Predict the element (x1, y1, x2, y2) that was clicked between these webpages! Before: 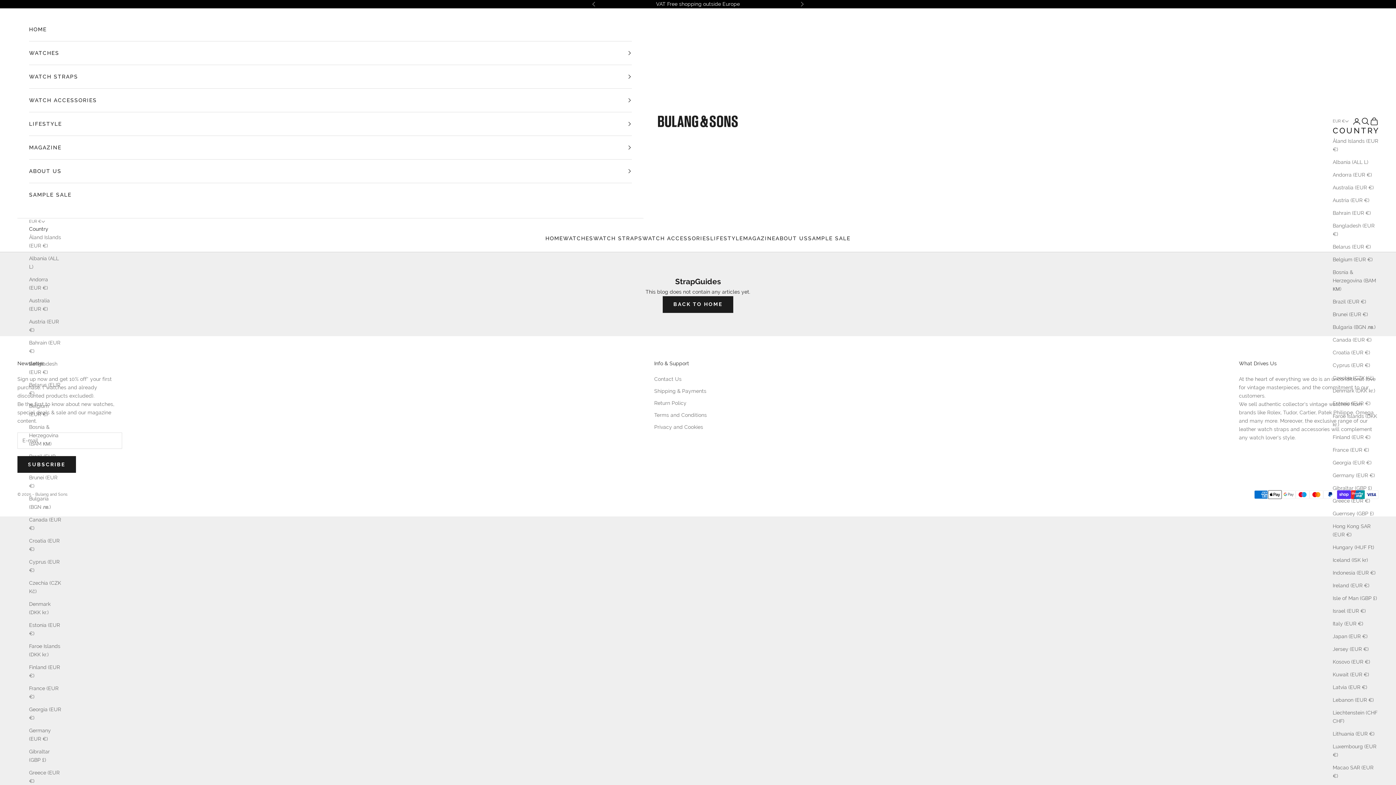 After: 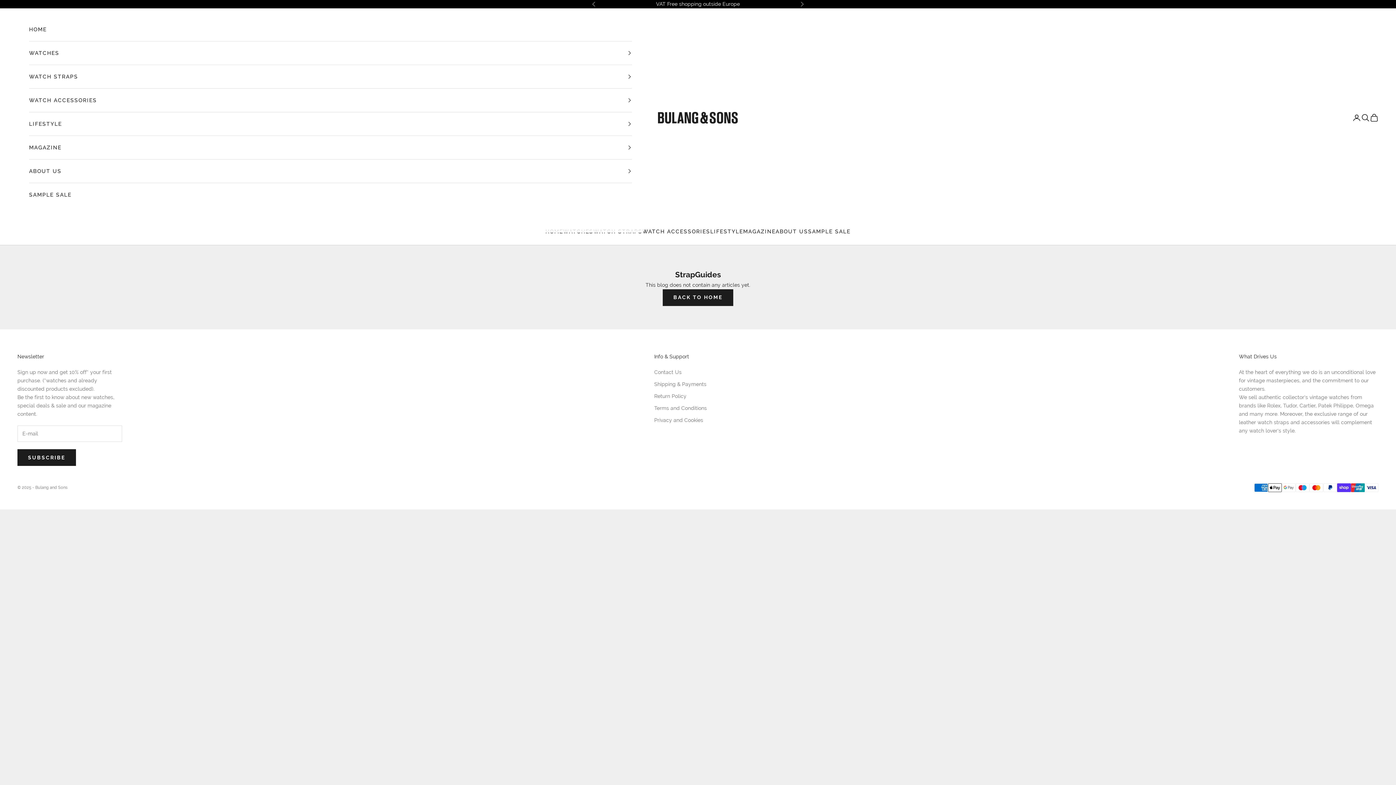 Action: label: France (EUR €) bbox: (29, 684, 61, 701)